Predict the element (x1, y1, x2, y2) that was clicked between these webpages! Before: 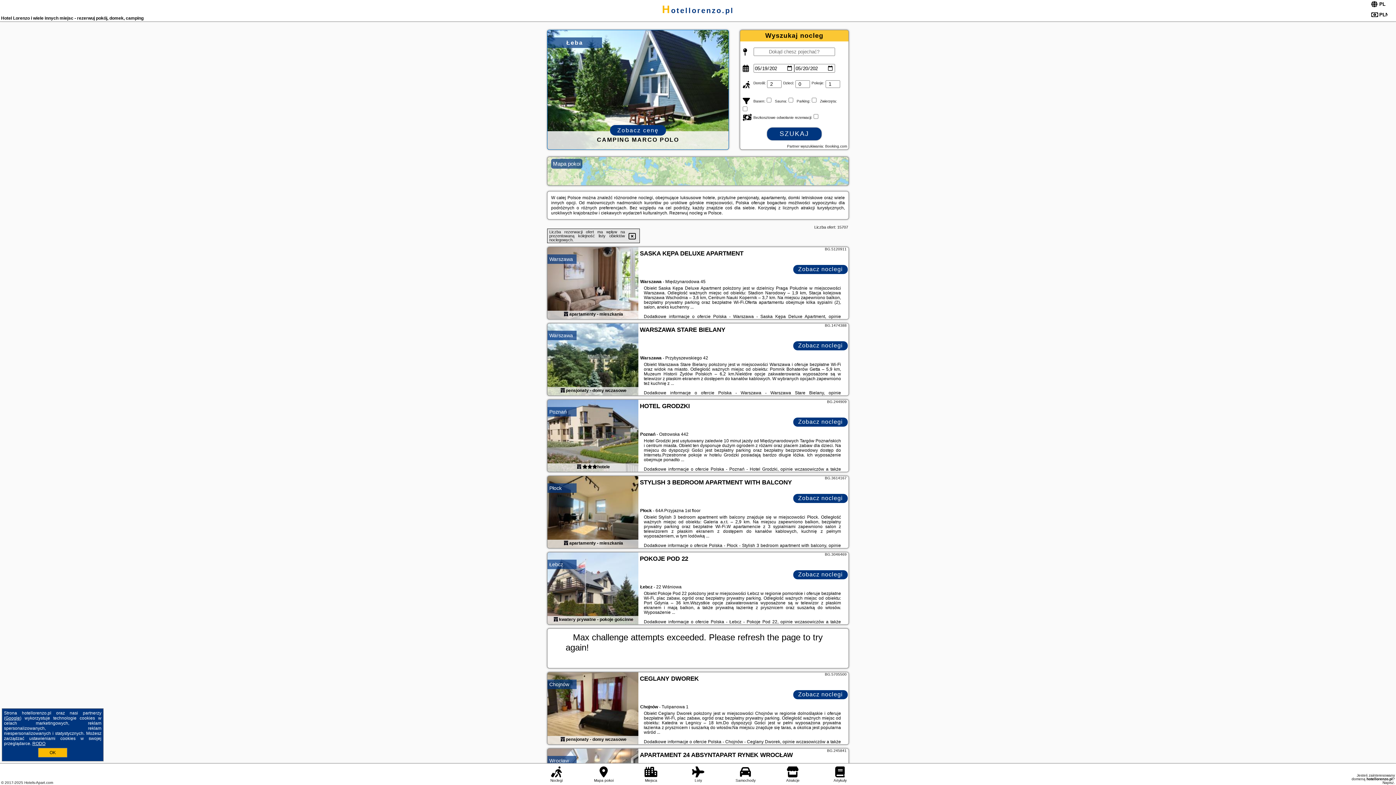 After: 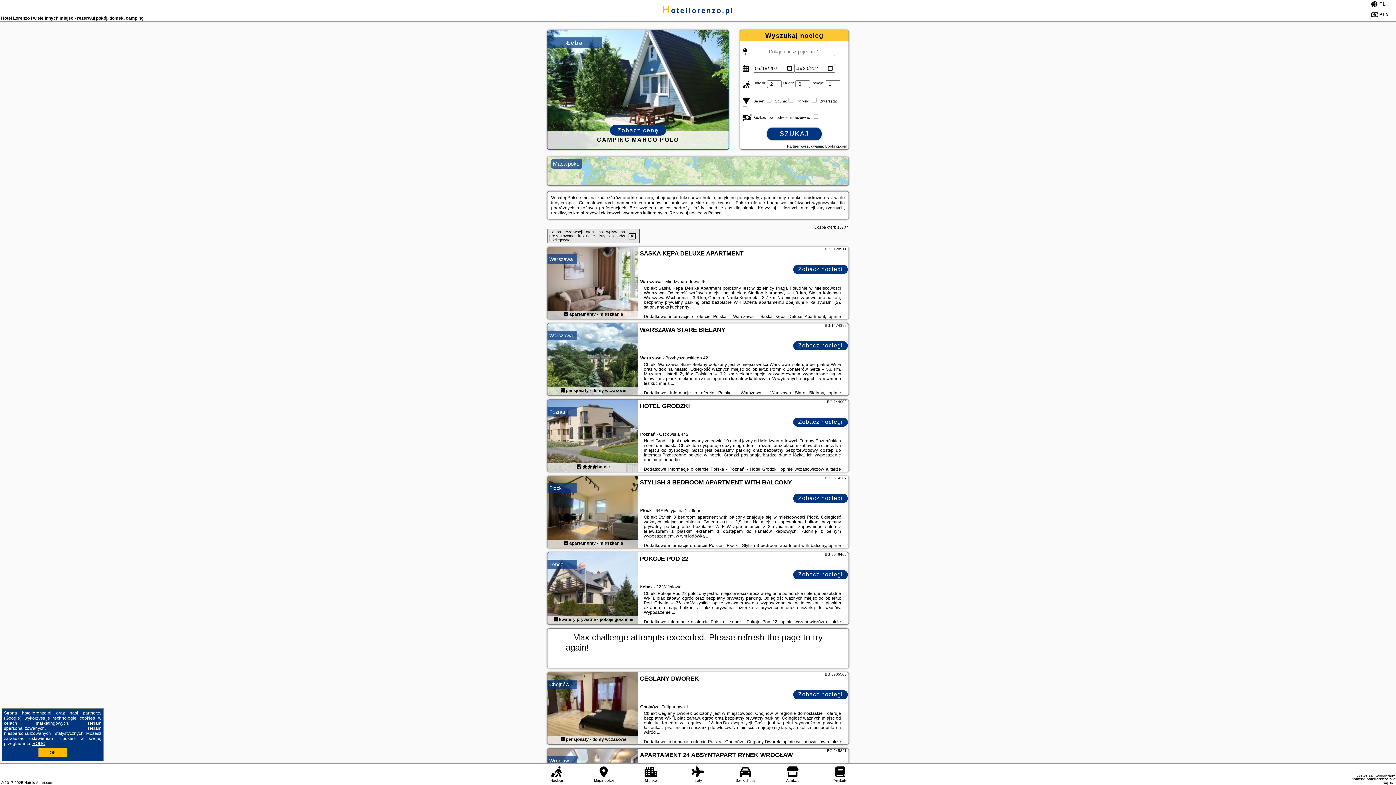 Action: bbox: (547, 247, 638, 320)